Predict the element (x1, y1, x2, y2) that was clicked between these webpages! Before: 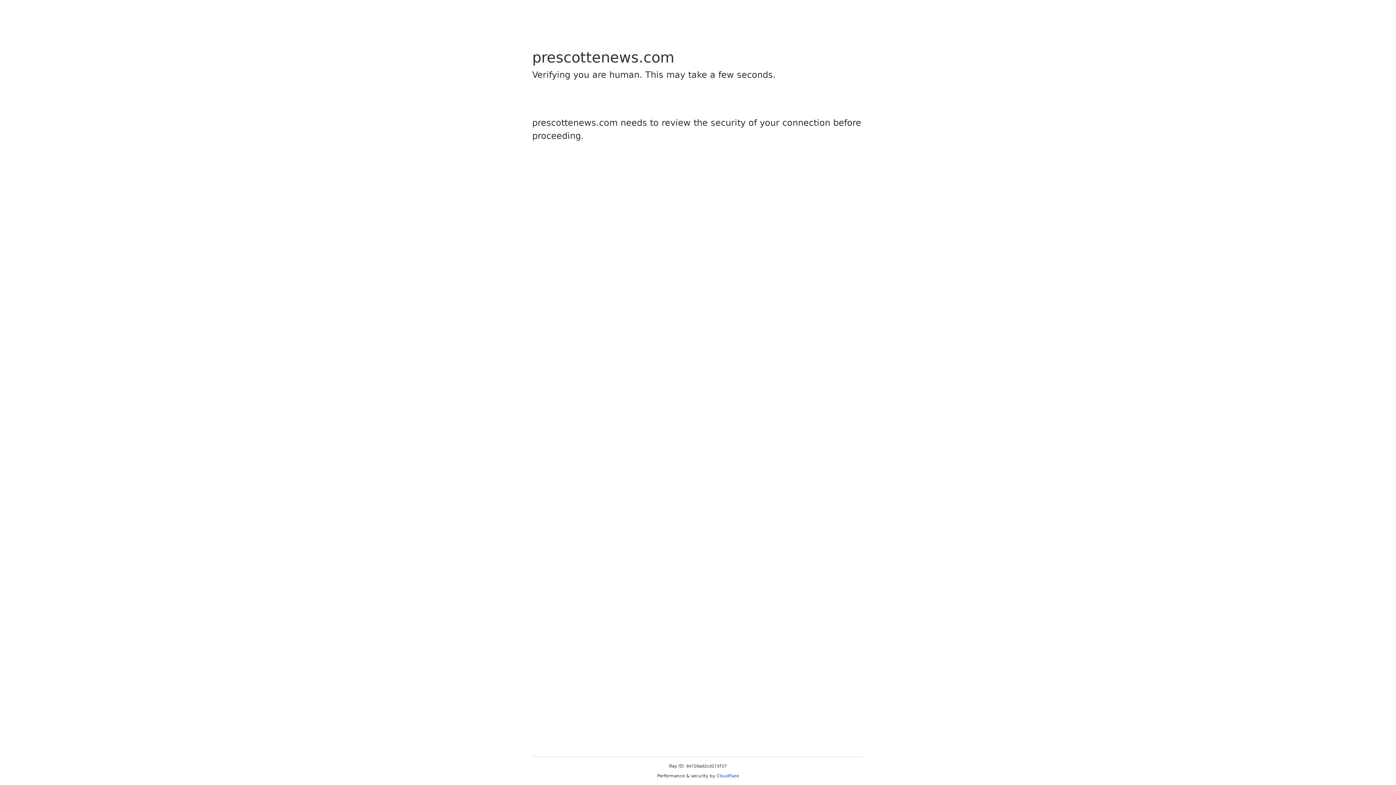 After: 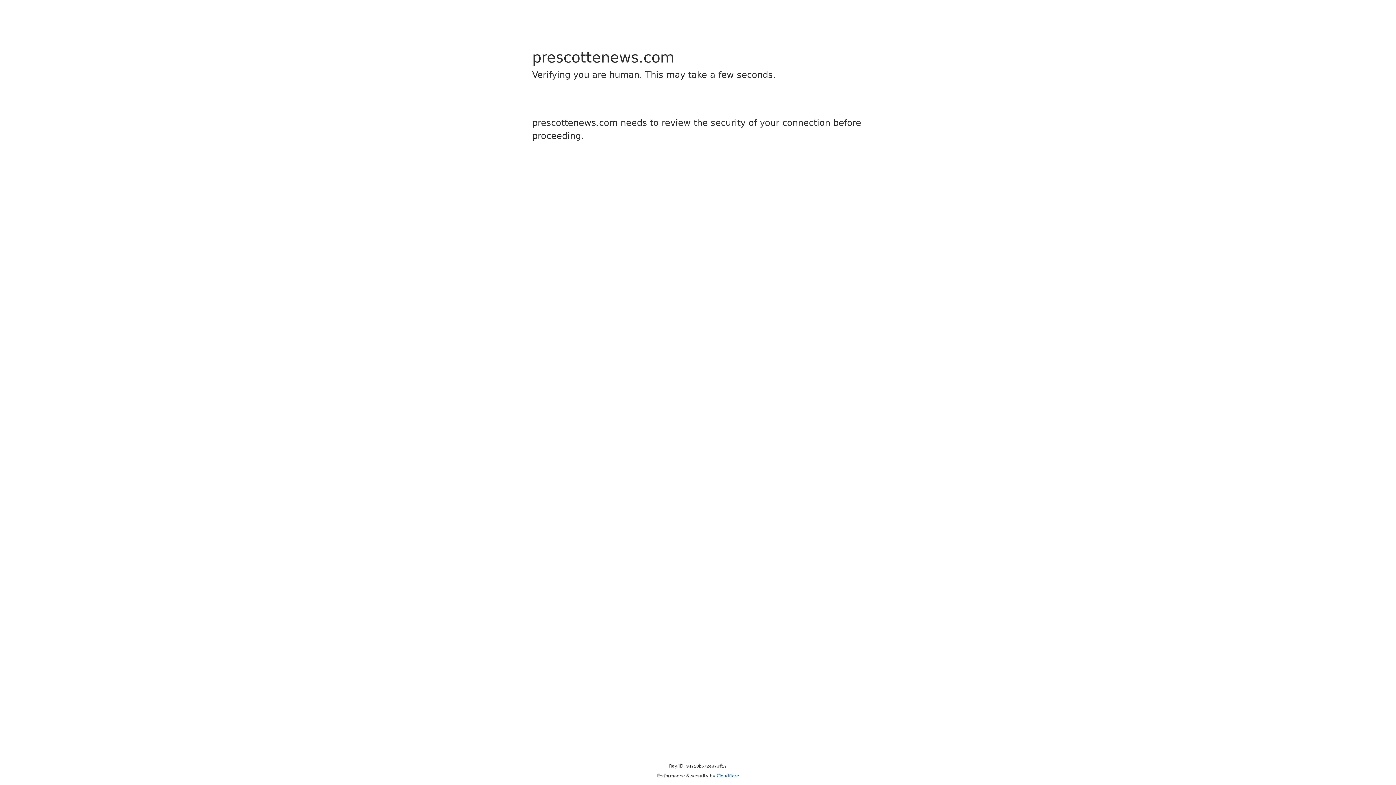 Action: bbox: (716, 773, 739, 778) label: Cloudflare